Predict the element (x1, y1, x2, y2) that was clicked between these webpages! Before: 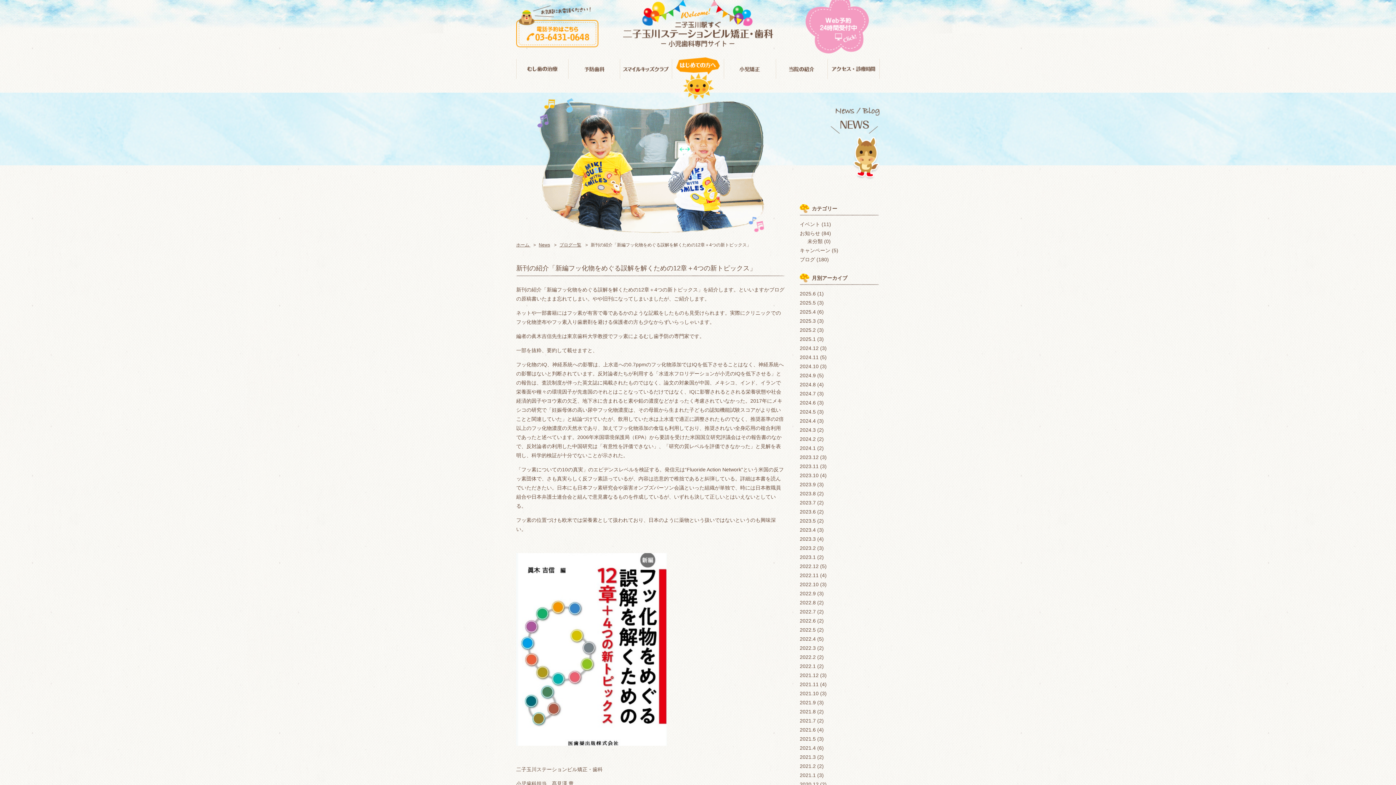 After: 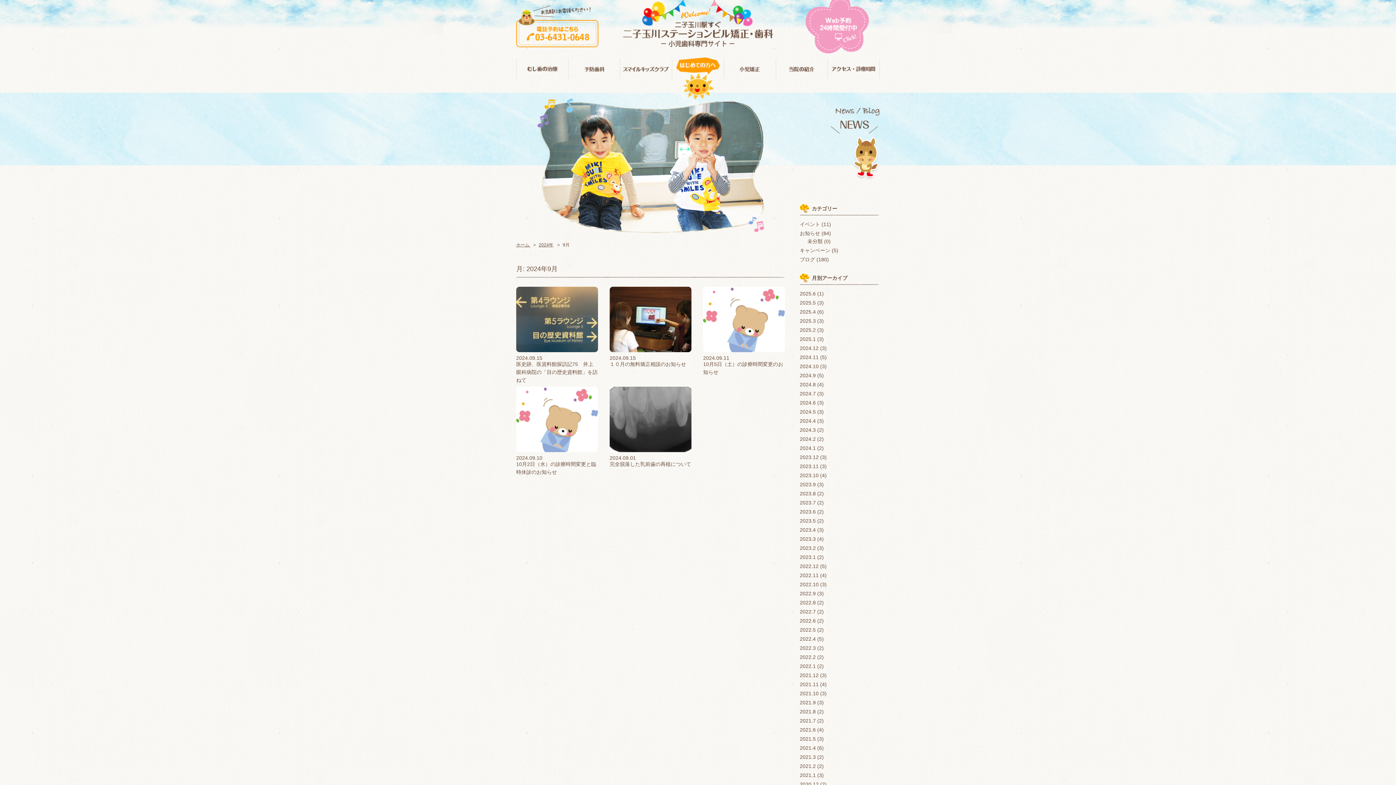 Action: bbox: (800, 372, 816, 378) label: 2024.9